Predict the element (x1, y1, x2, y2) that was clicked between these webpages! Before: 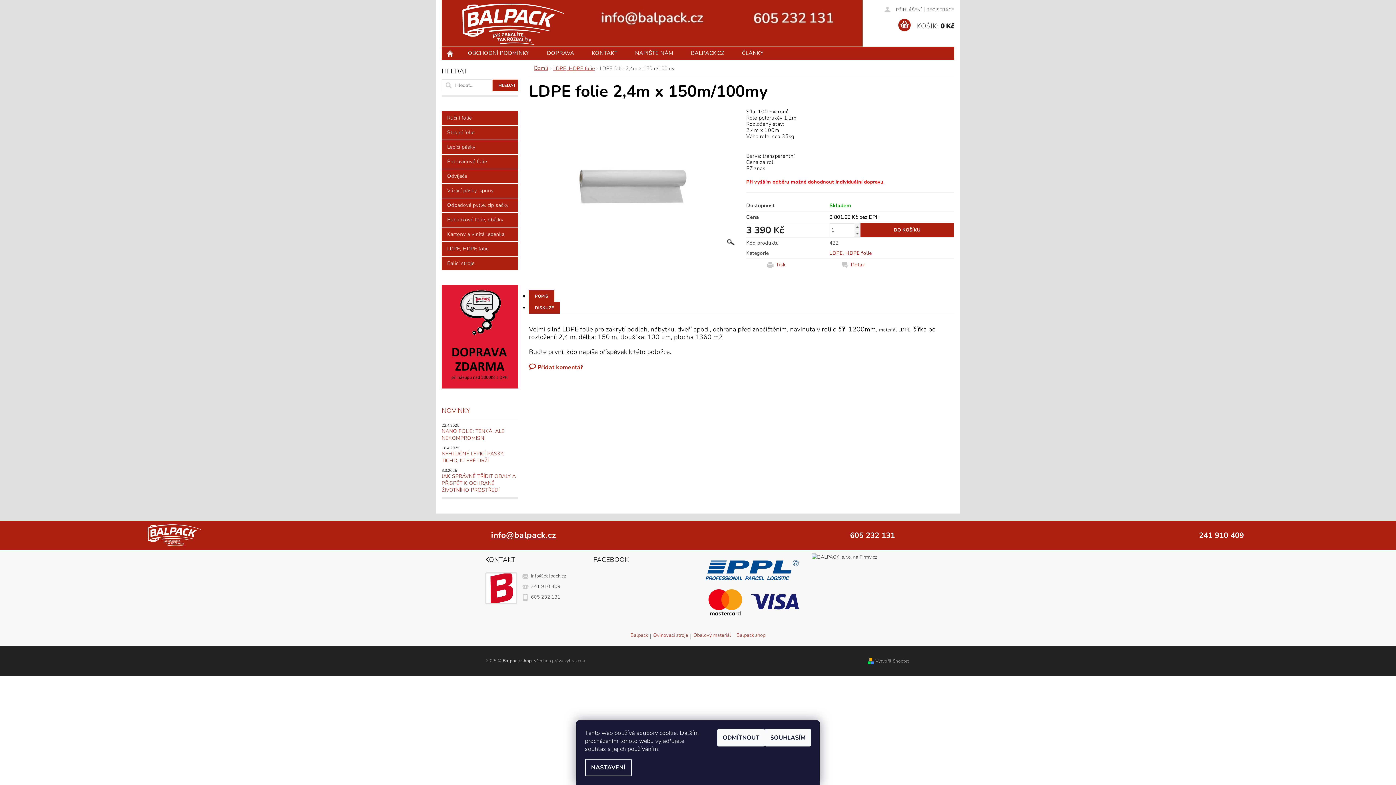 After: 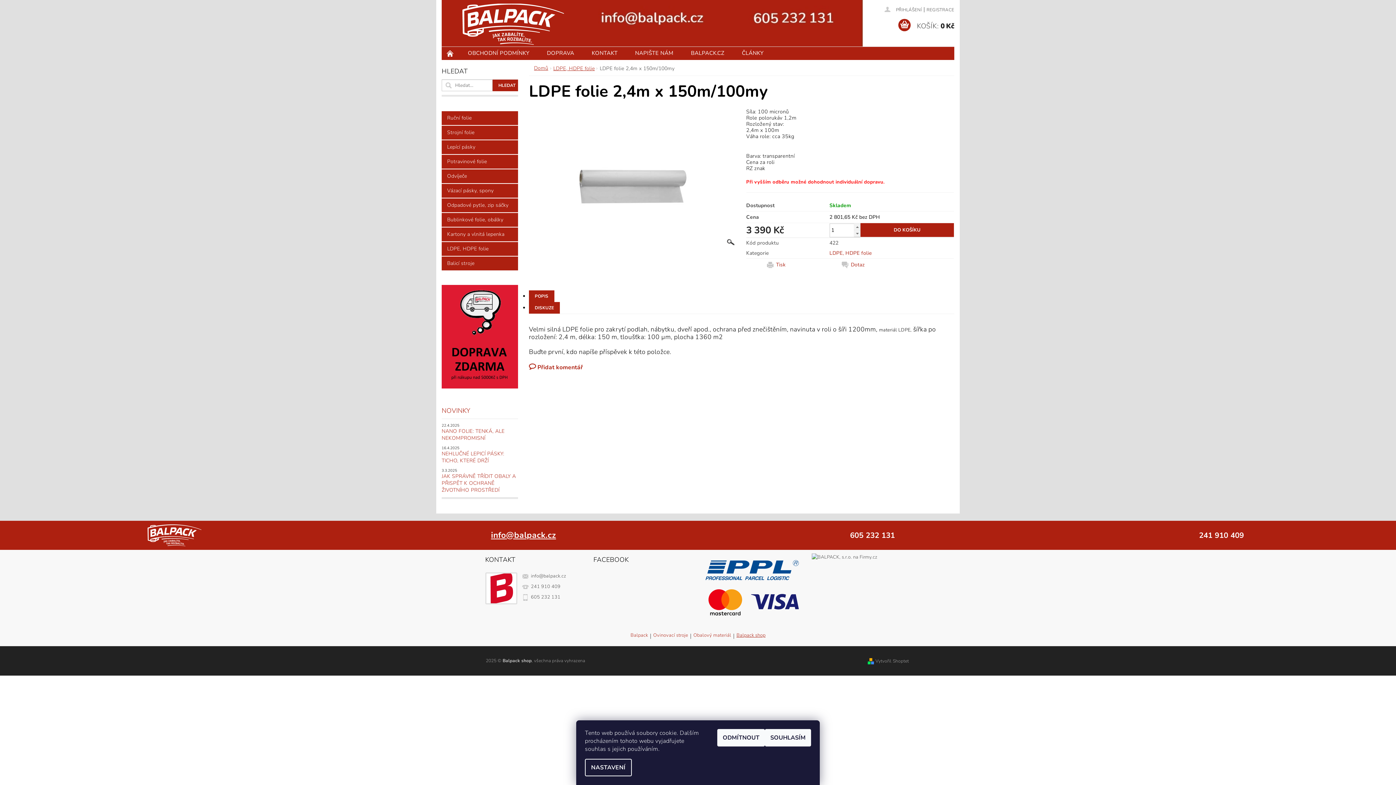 Action: label: Balpack shop bbox: (736, 633, 765, 639)